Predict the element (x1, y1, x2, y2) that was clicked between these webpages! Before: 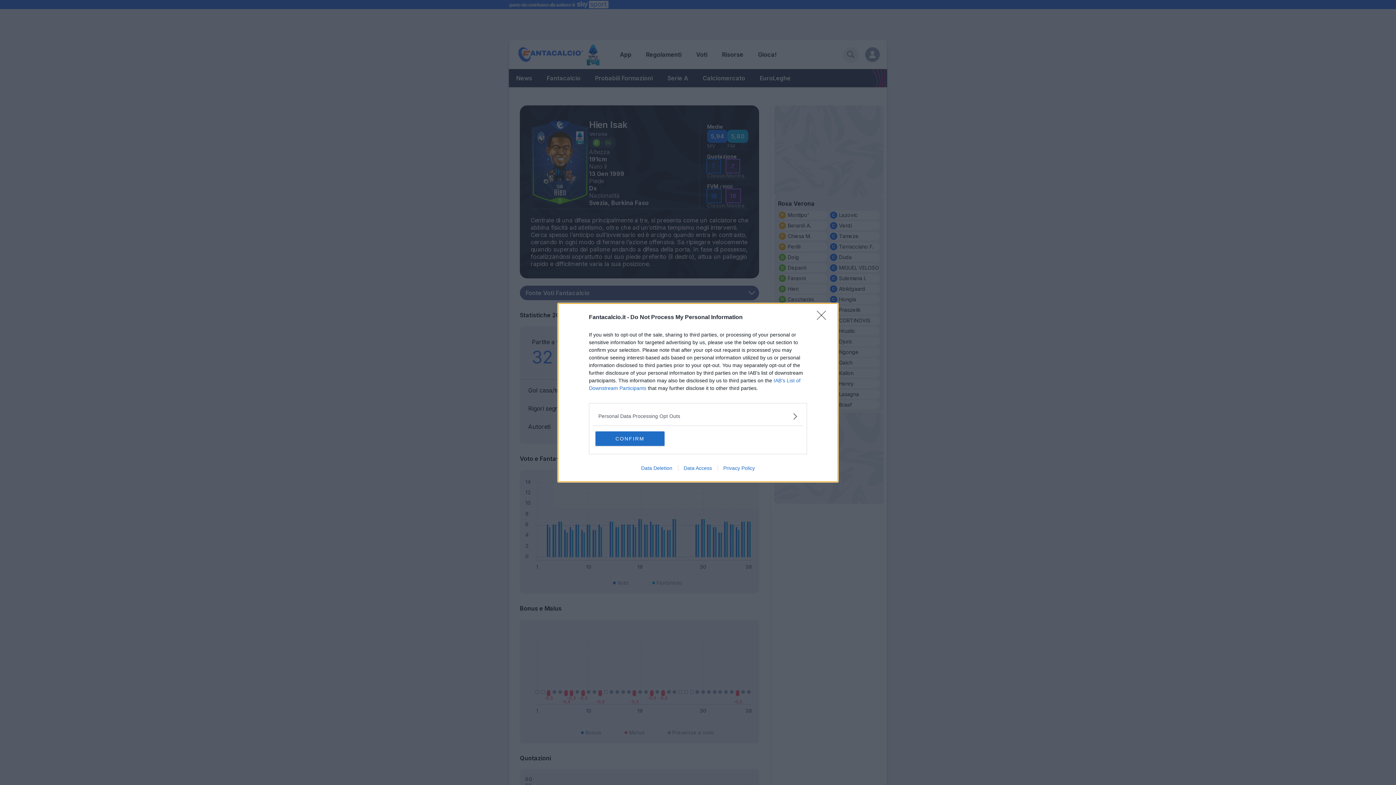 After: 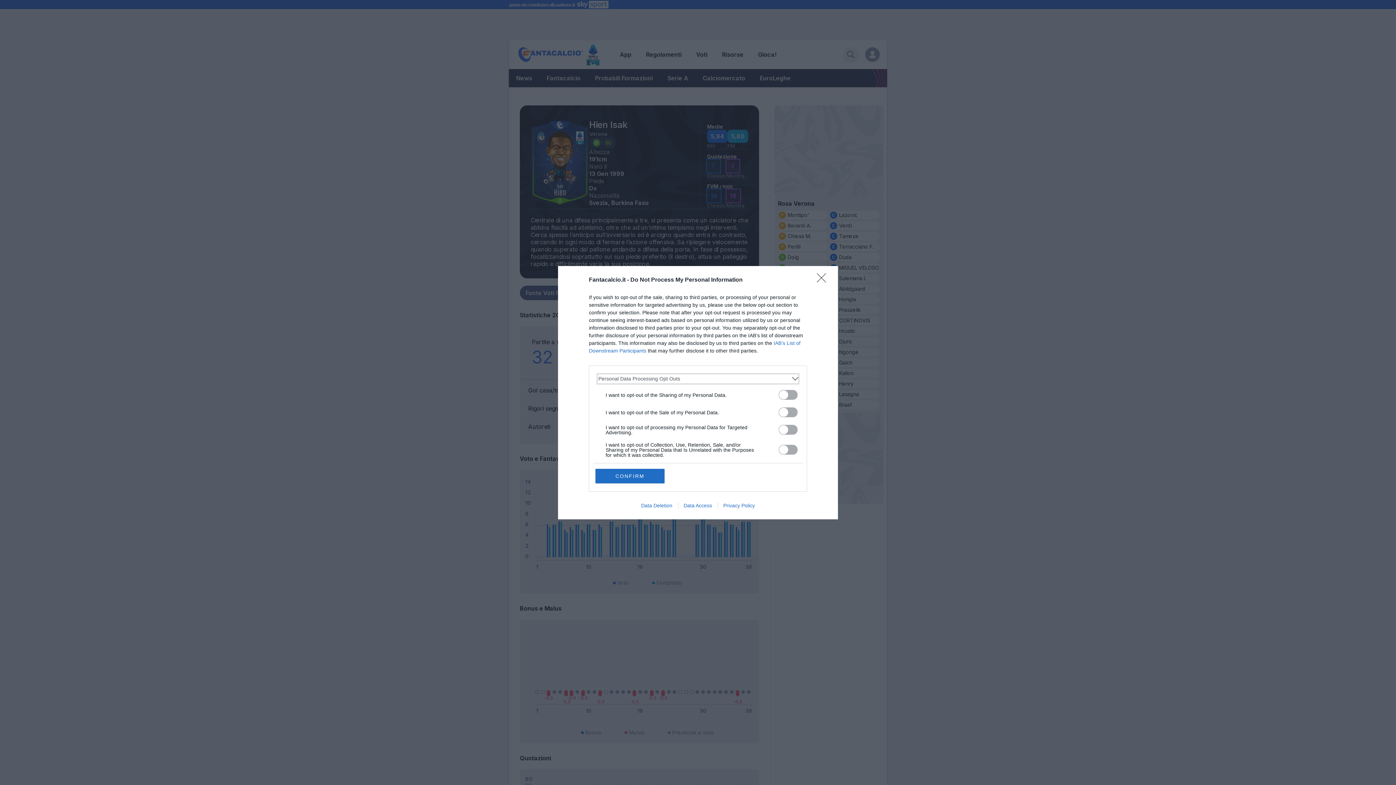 Action: bbox: (598, 412, 797, 420) label: Opt-Outs